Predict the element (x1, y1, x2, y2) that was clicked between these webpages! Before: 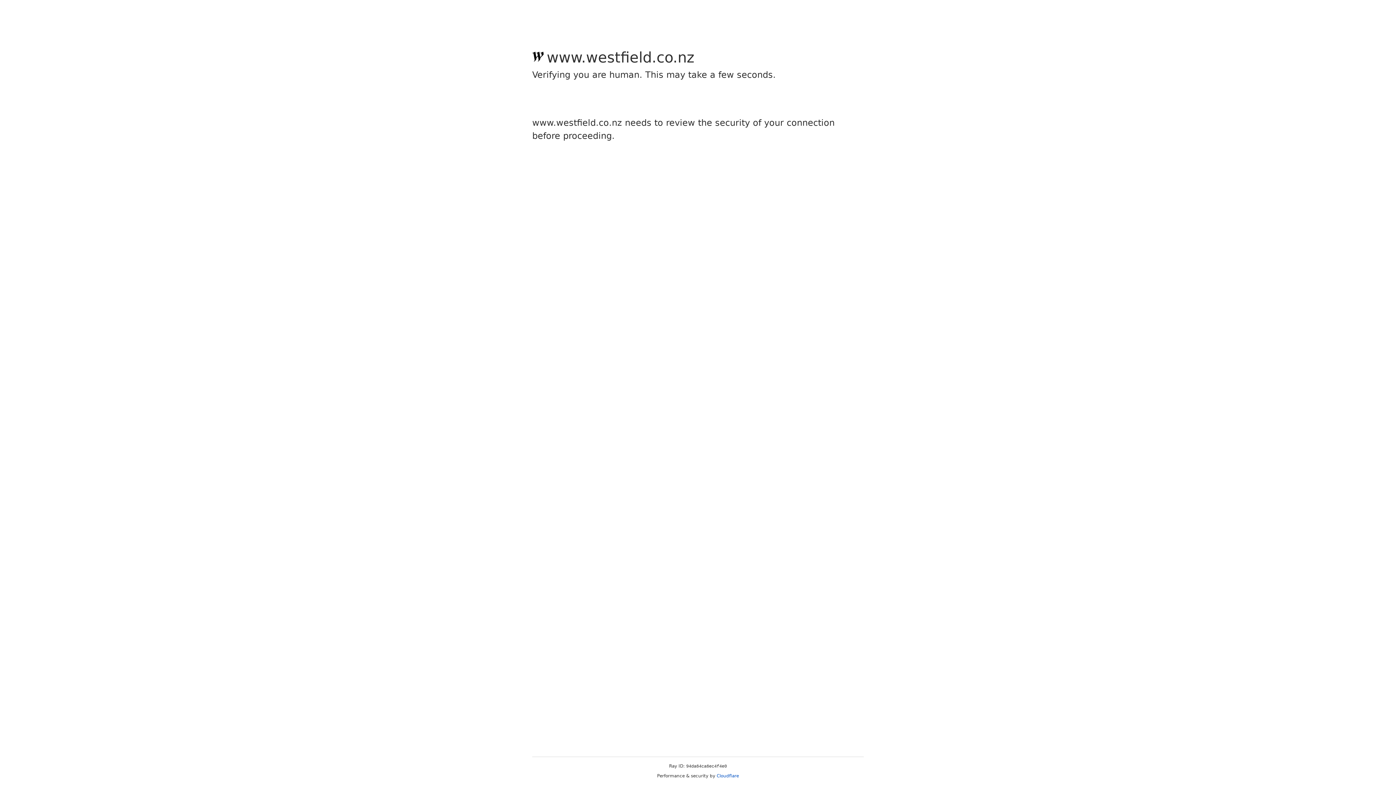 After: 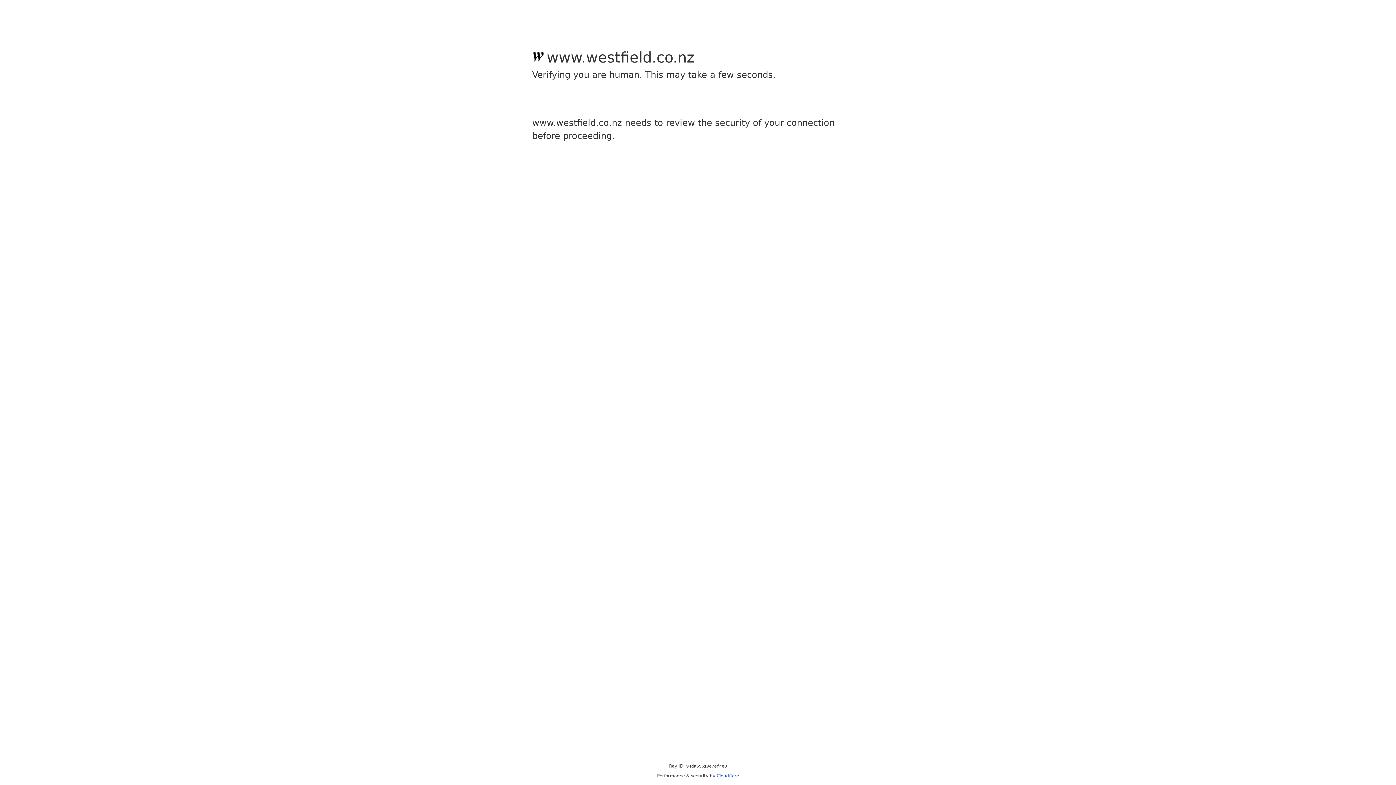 Action: bbox: (716, 773, 739, 778) label: Cloudflare